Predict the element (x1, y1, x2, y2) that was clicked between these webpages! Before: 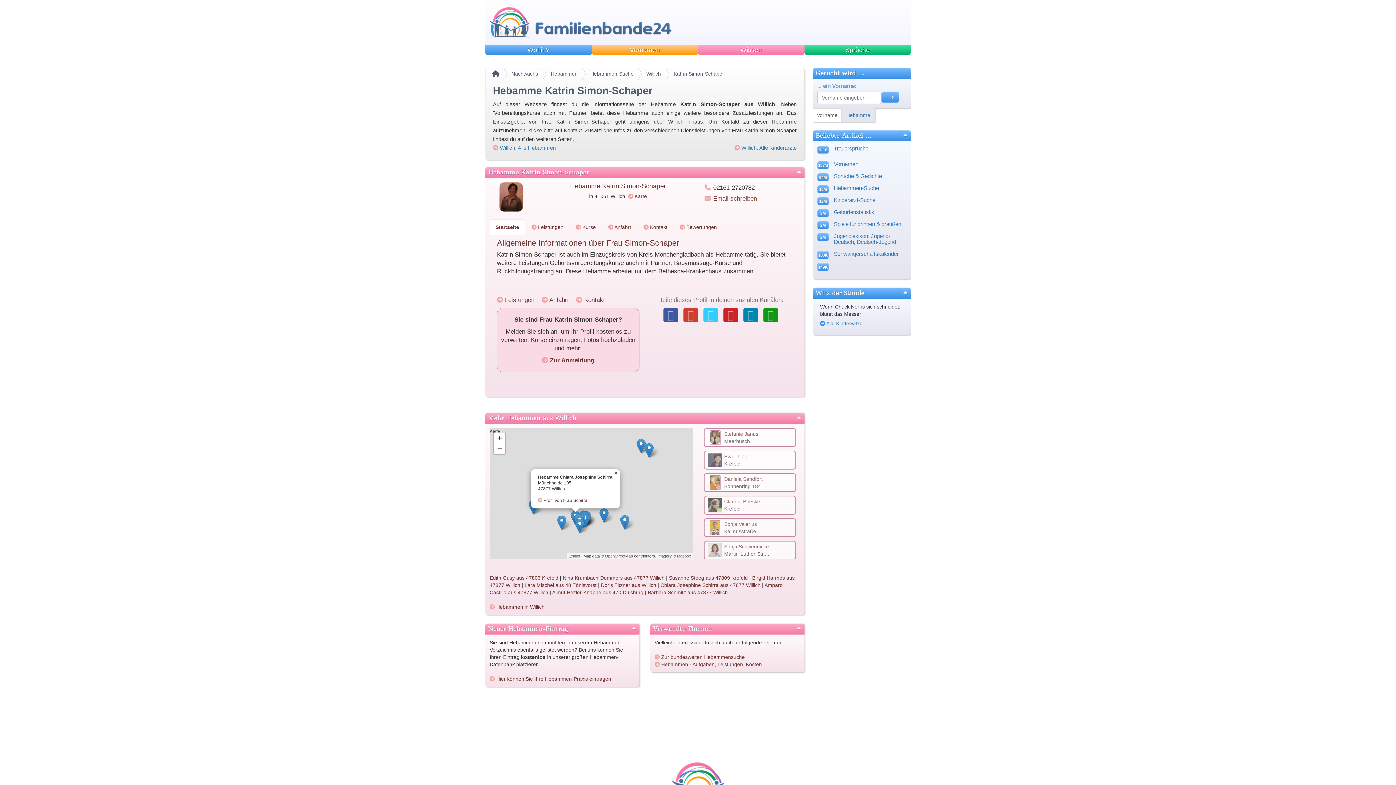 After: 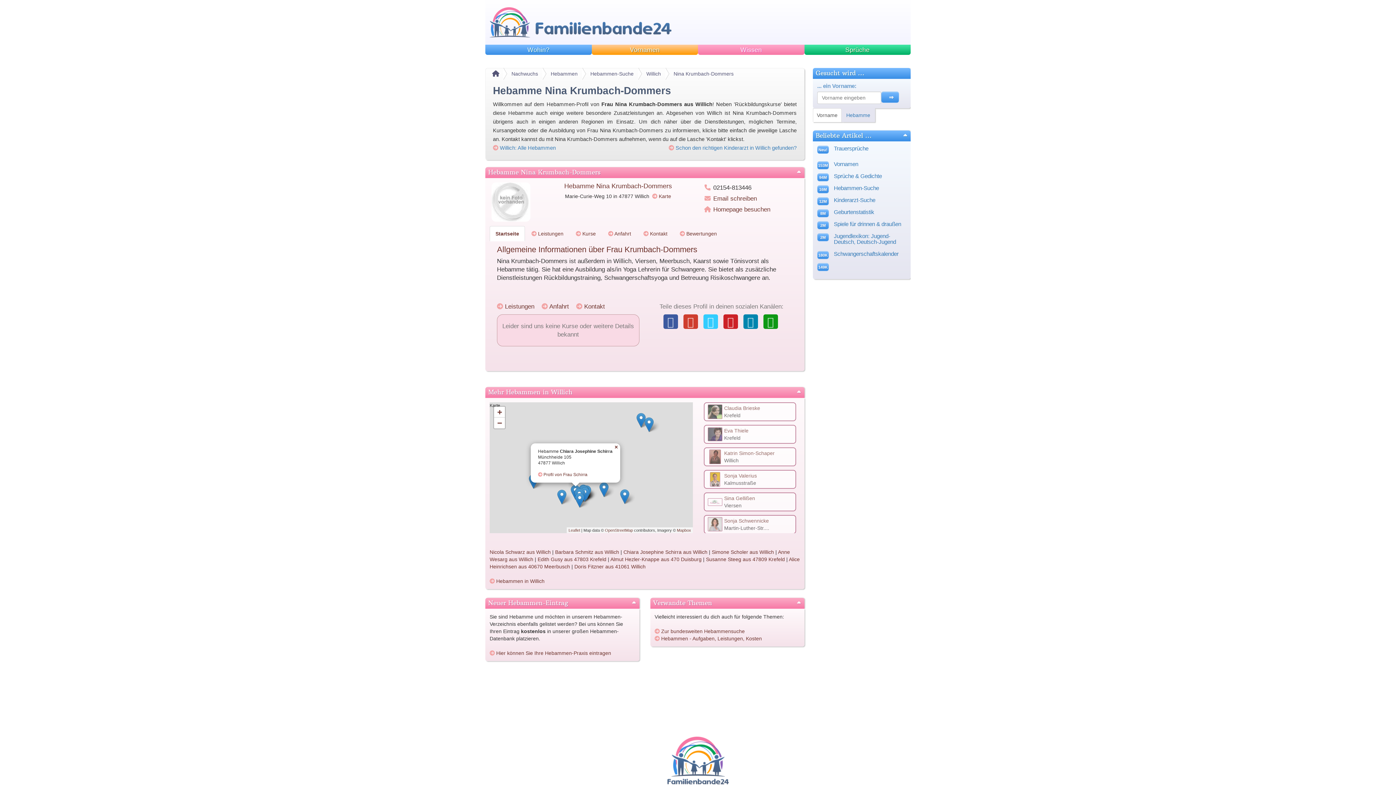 Action: label: Nina Krumbach-Dommers aus 47877 Willich bbox: (562, 575, 664, 581)